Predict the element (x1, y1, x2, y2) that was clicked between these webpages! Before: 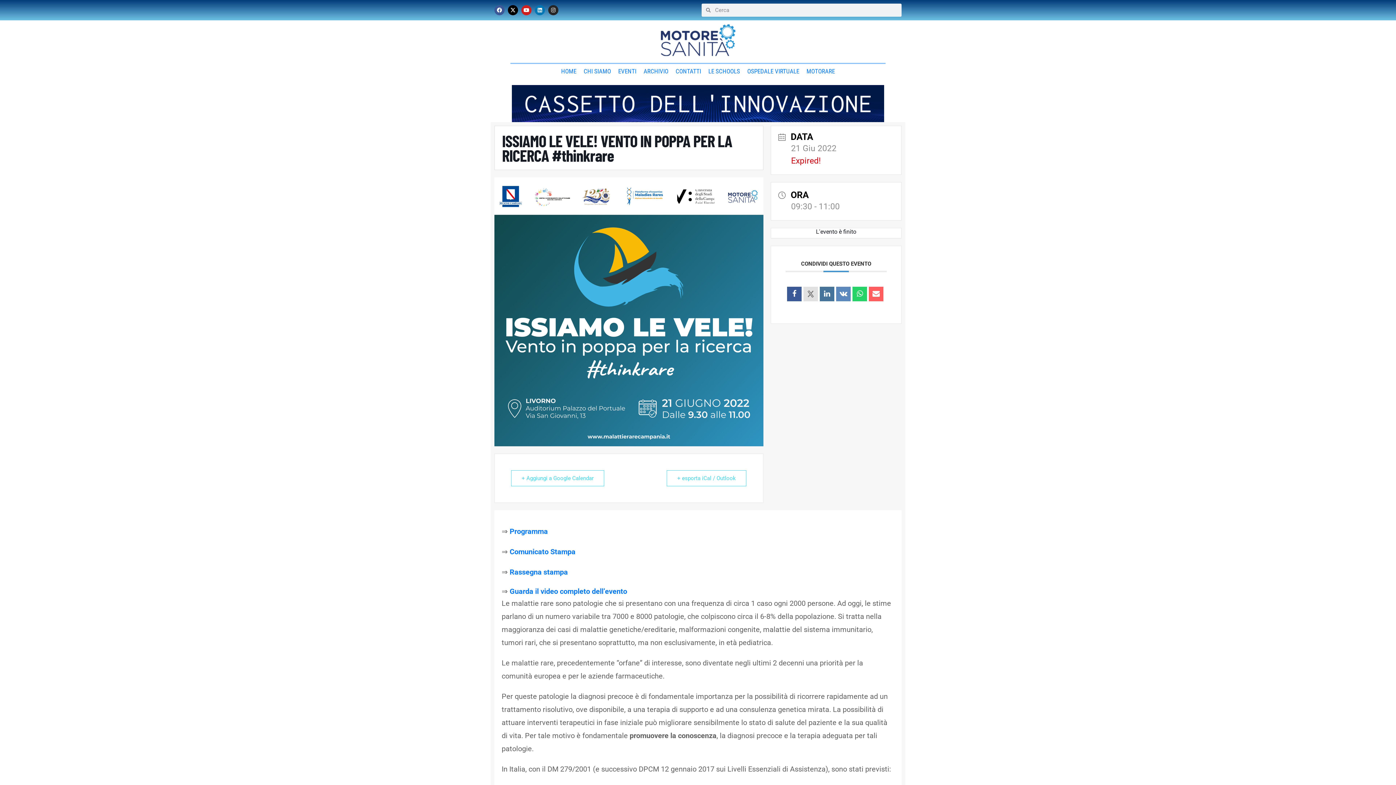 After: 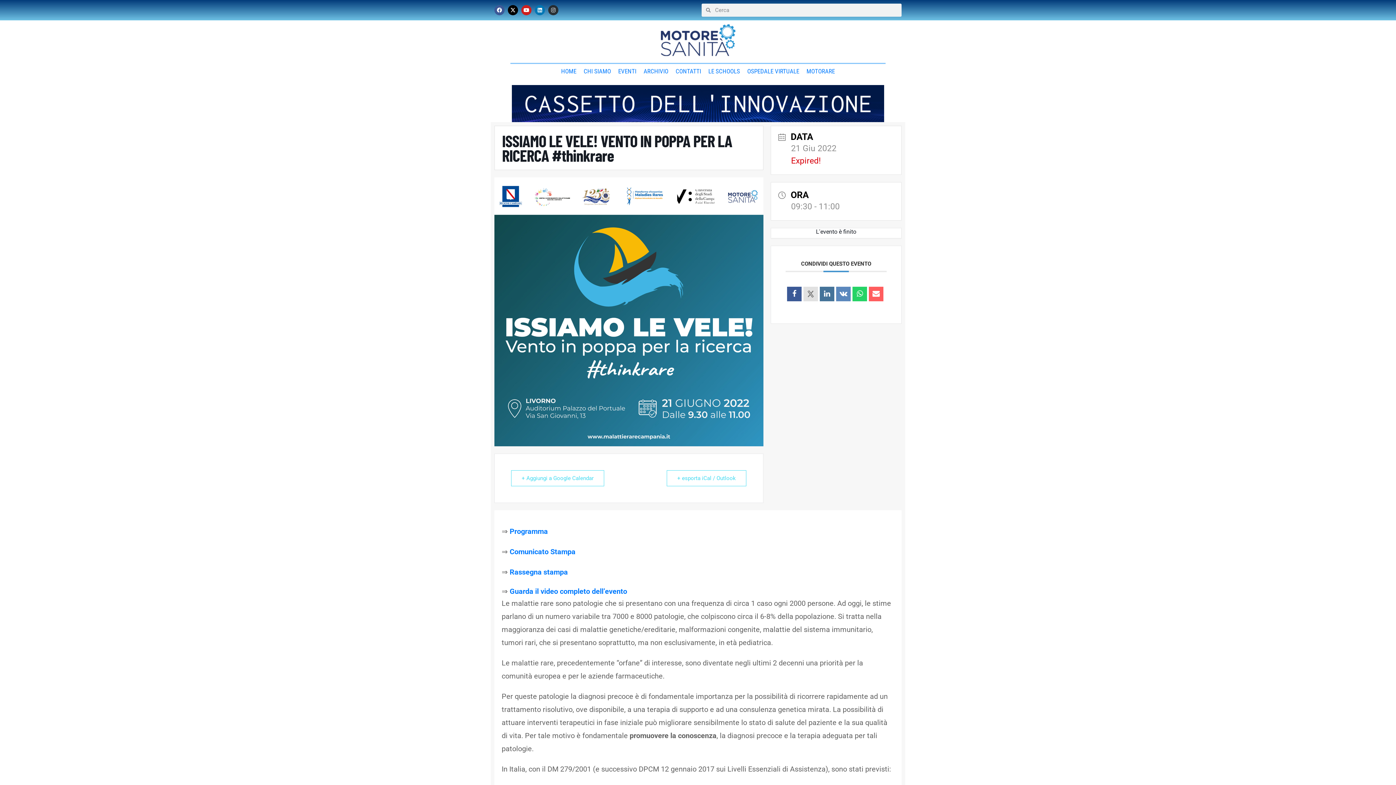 Action: label: Instagram bbox: (548, 5, 558, 15)